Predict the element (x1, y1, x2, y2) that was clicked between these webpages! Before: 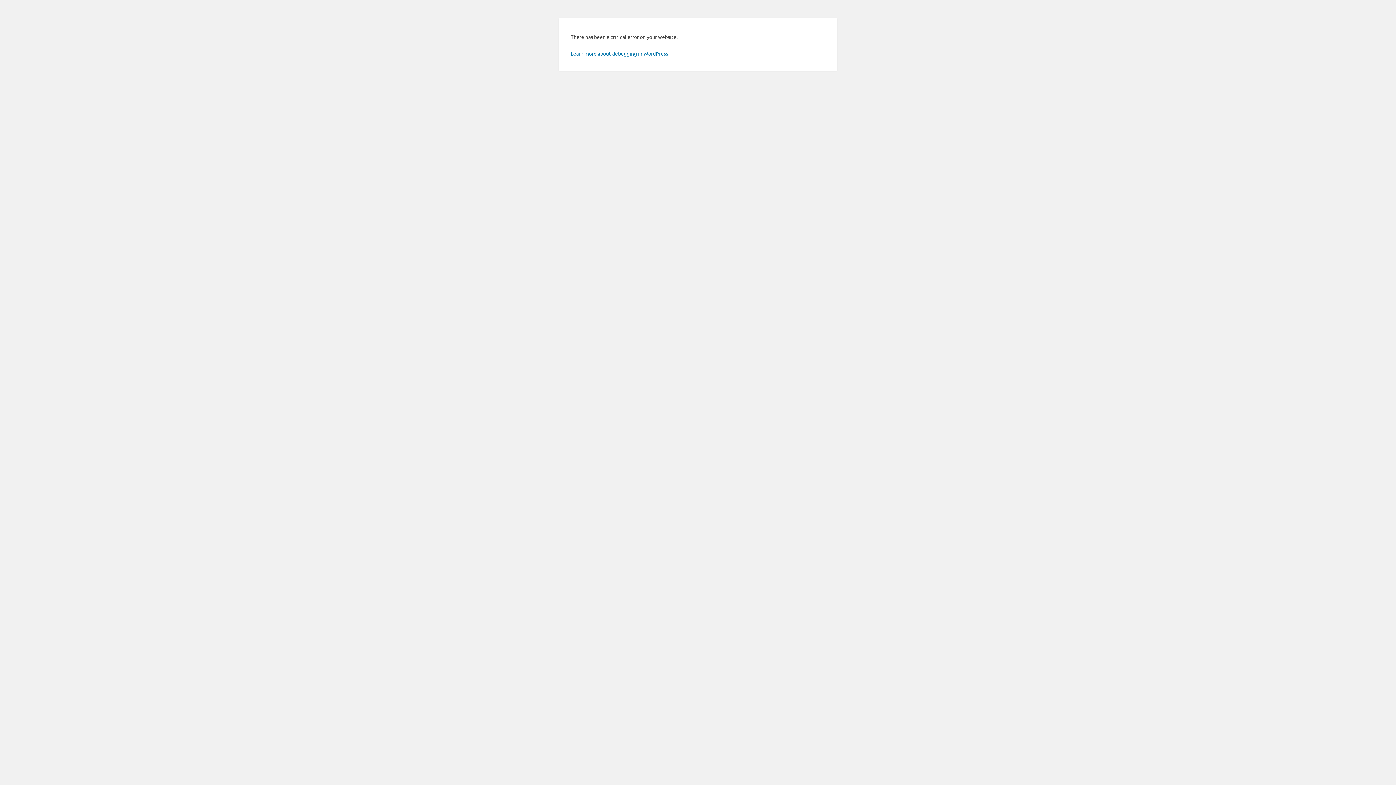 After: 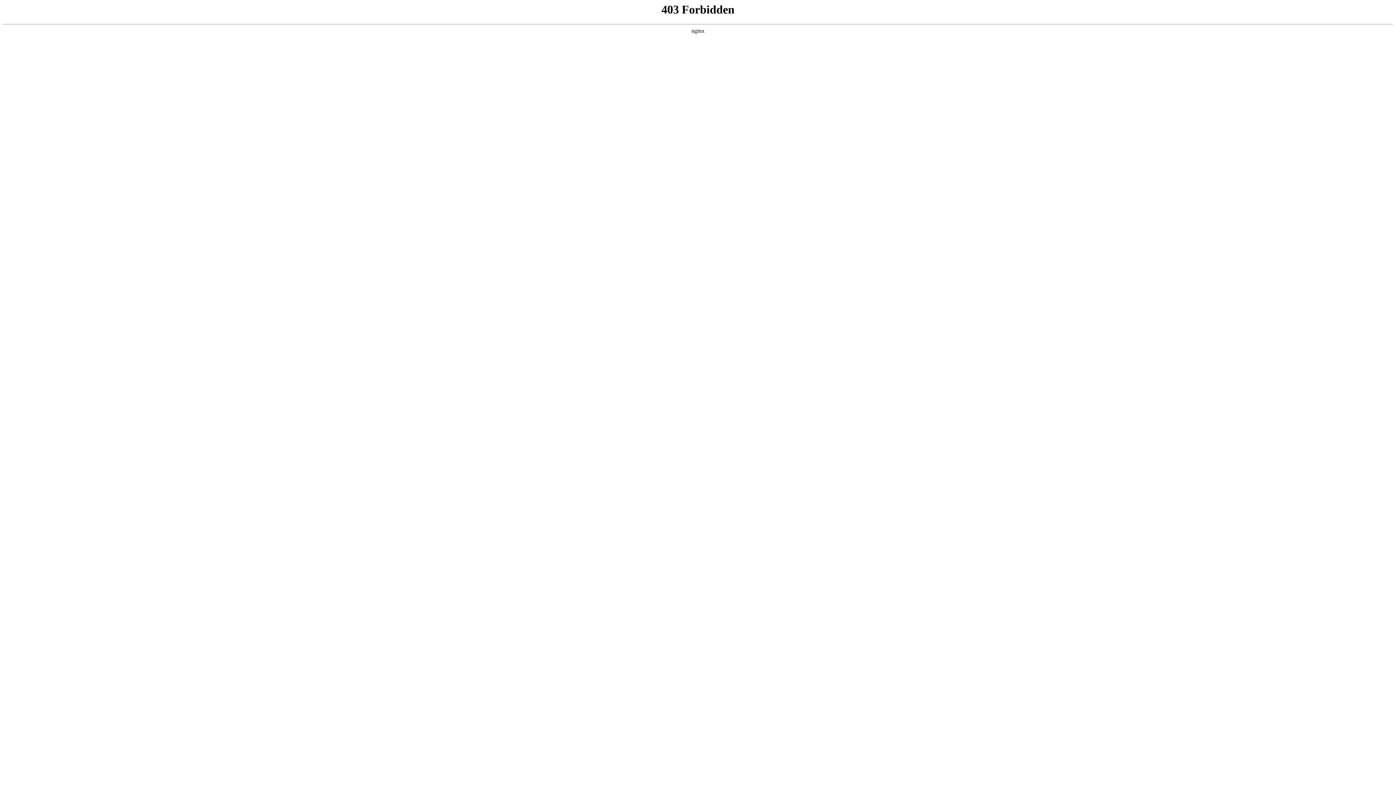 Action: label: Learn more about debugging in WordPress. bbox: (570, 50, 669, 56)